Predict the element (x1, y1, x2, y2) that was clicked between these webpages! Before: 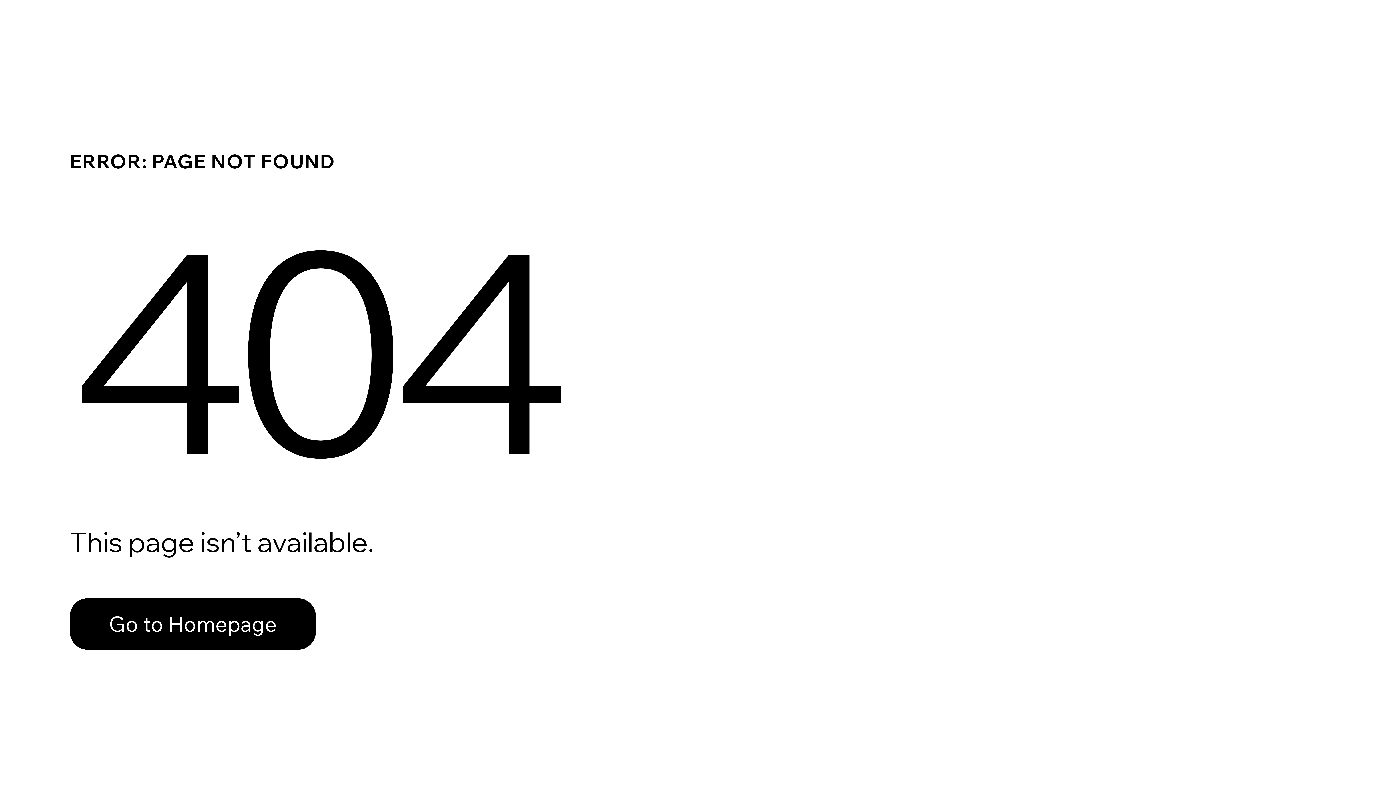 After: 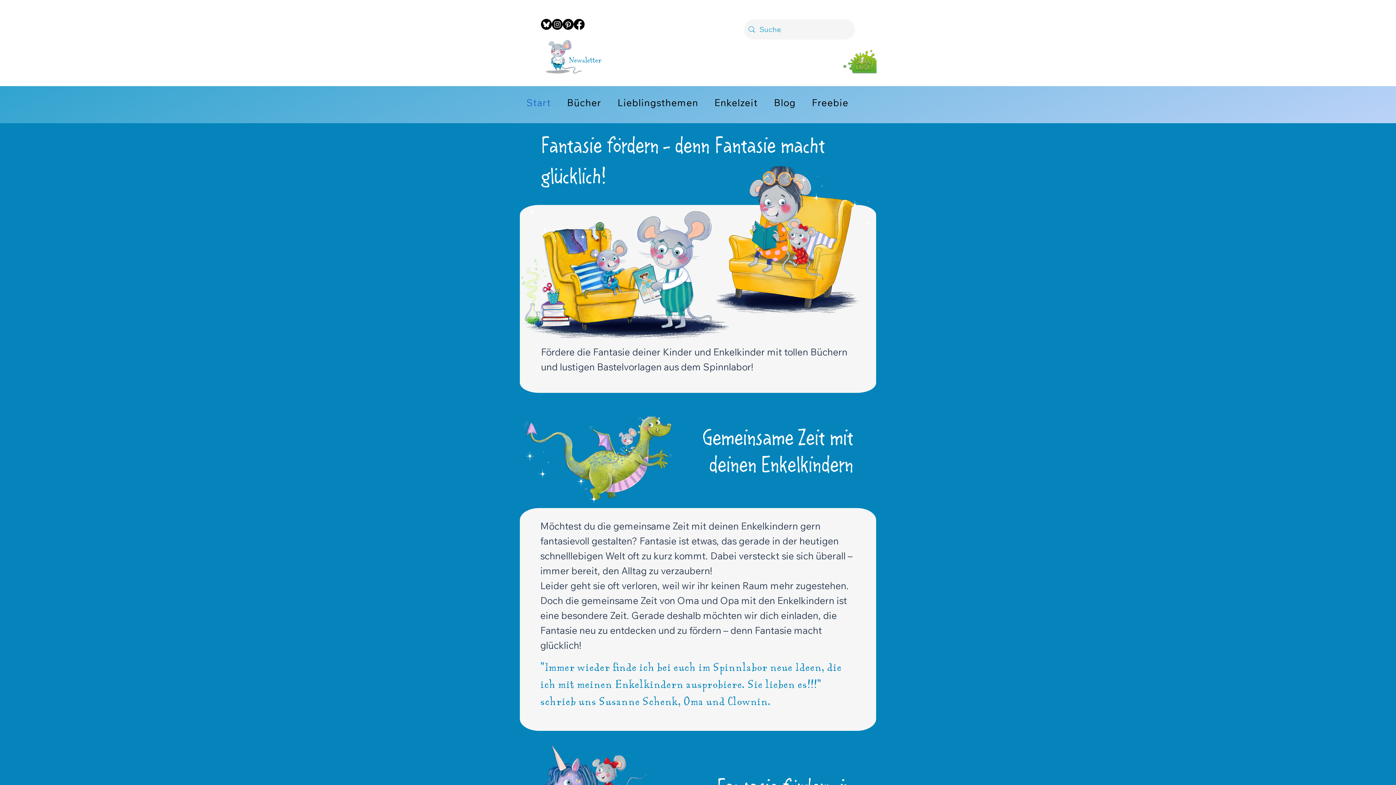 Action: label: Go to Homepage bbox: (69, 582, 768, 659)